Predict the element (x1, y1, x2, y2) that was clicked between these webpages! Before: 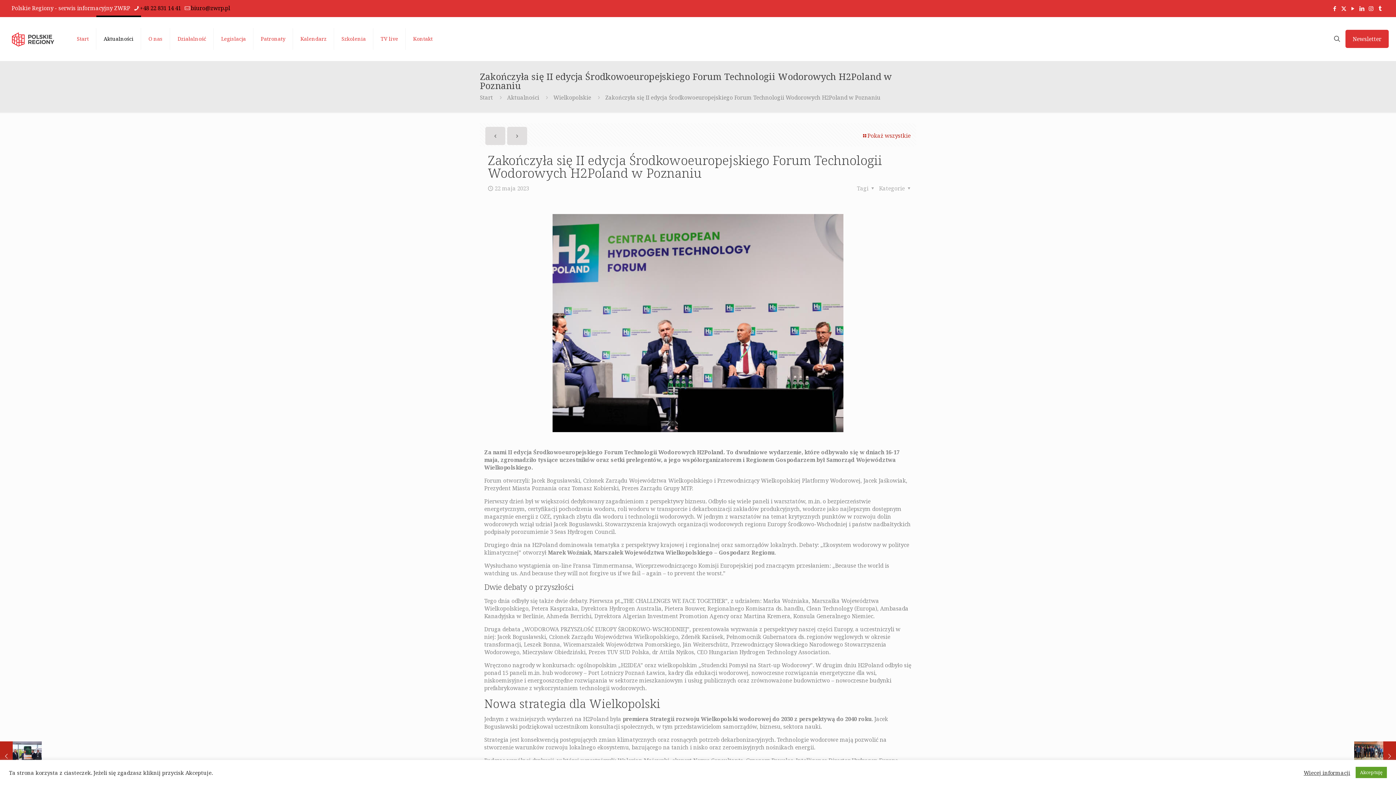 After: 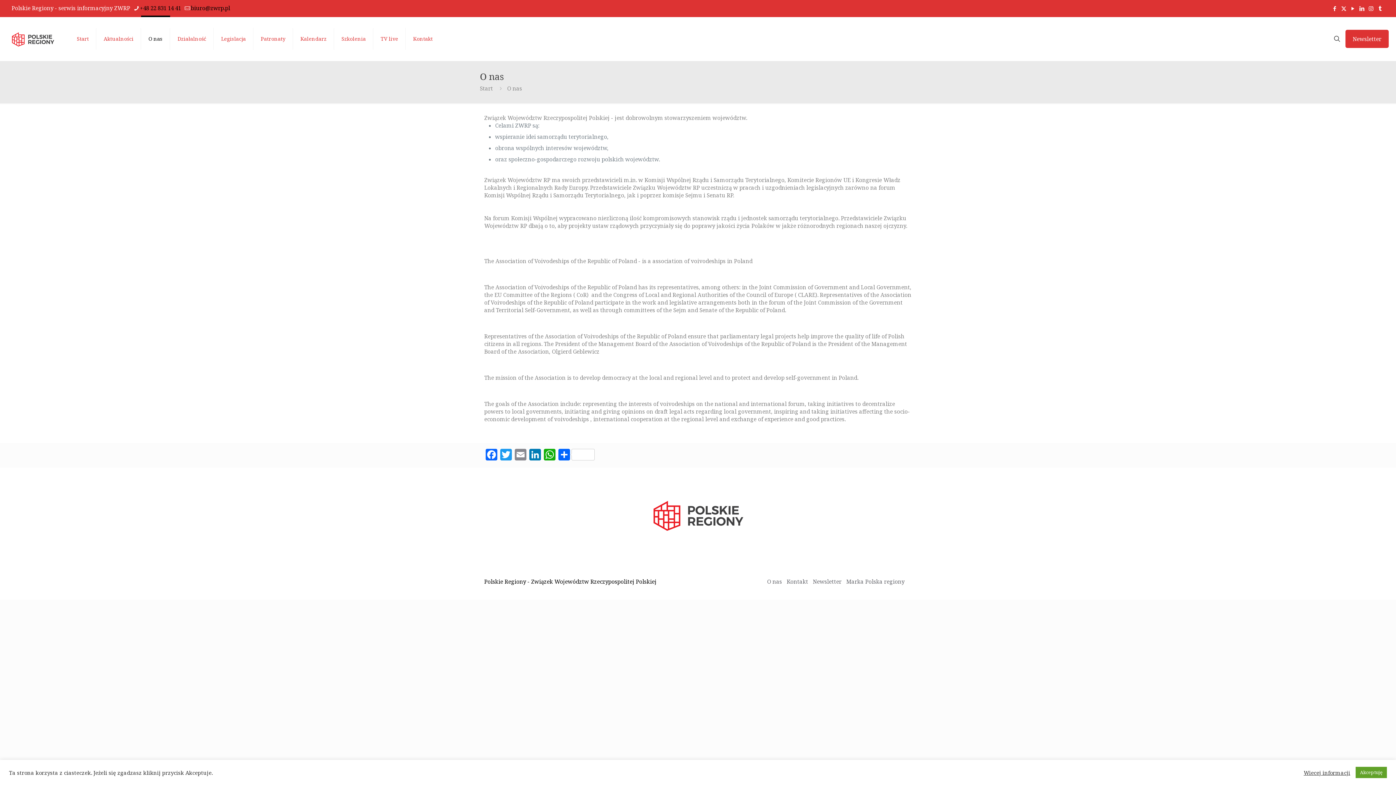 Action: bbox: (141, 17, 170, 60) label: O nas